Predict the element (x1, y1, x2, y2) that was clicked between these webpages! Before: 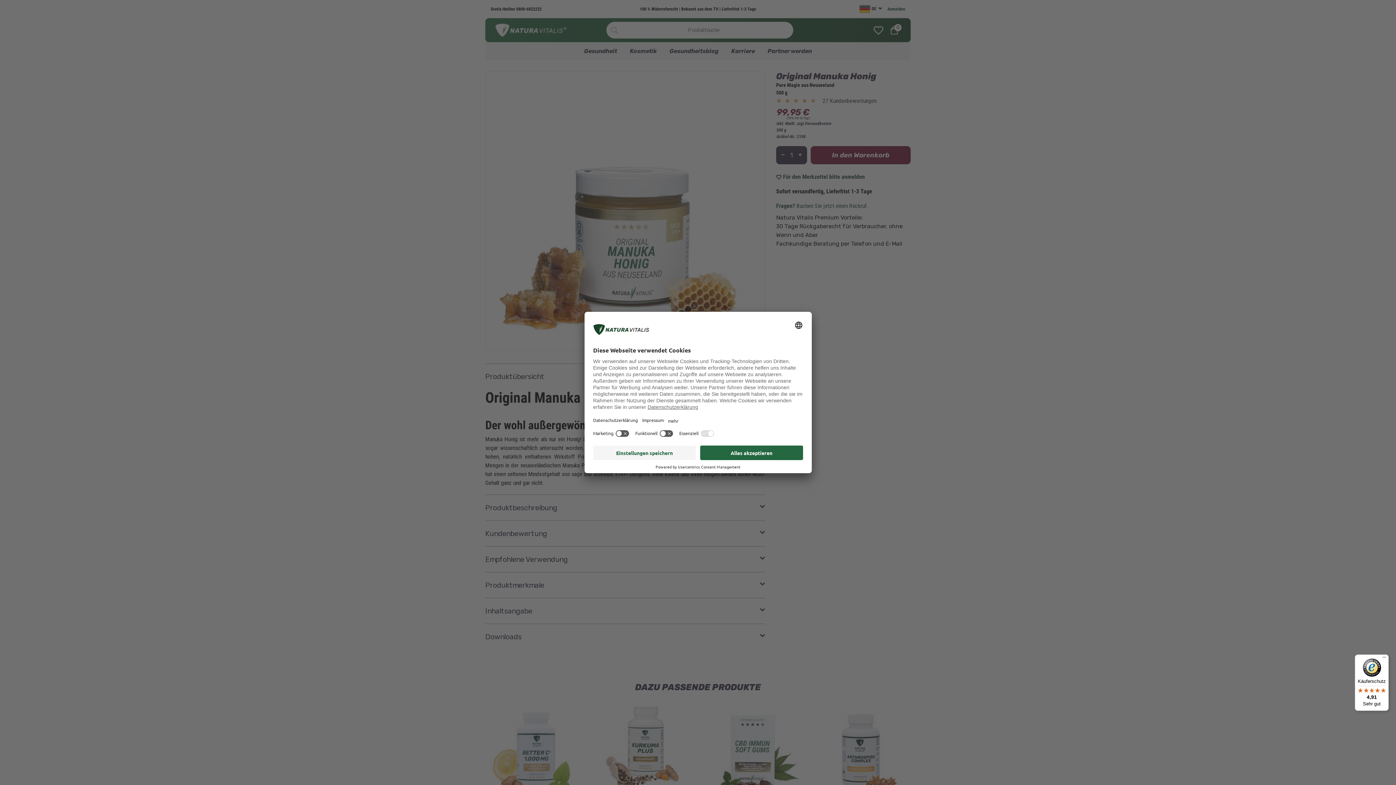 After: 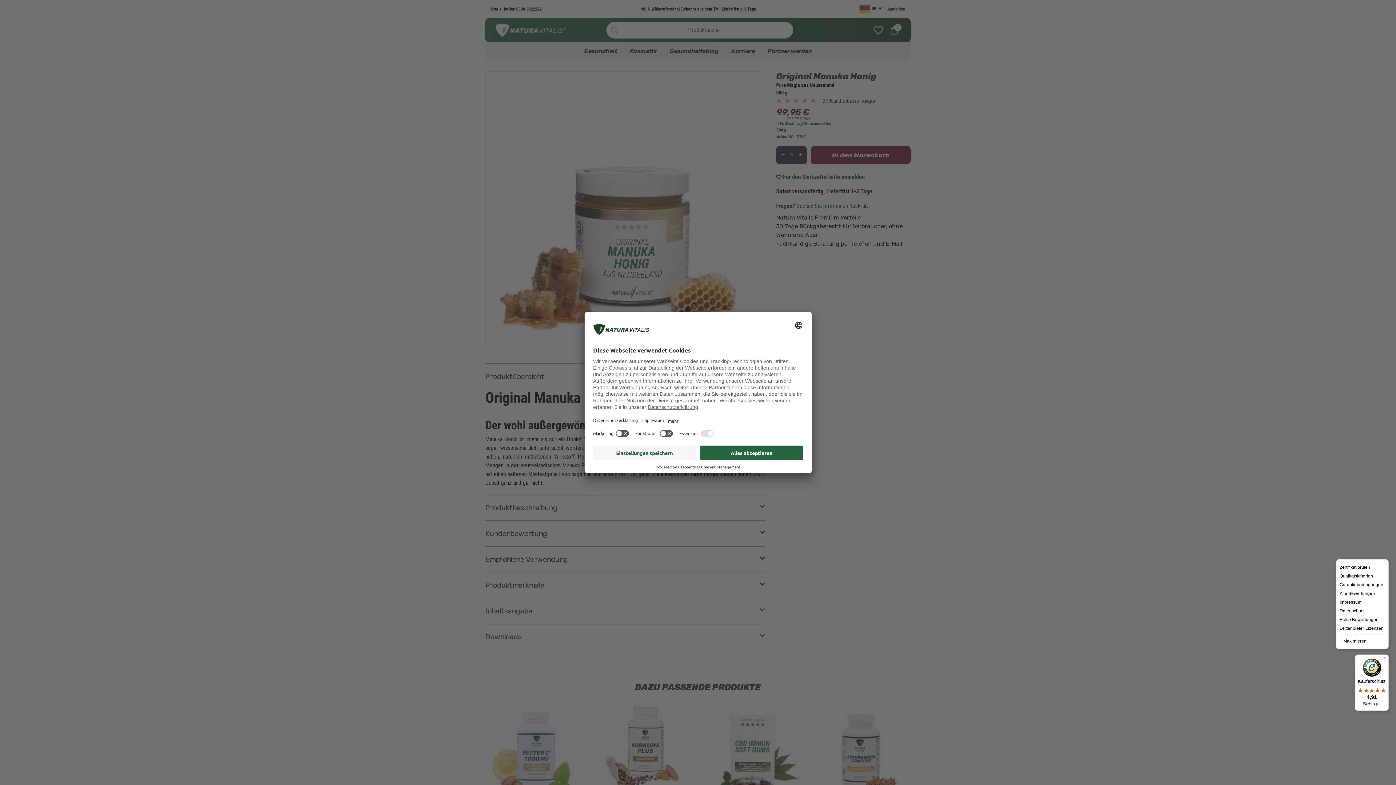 Action: bbox: (1380, 654, 1389, 663) label: Menü